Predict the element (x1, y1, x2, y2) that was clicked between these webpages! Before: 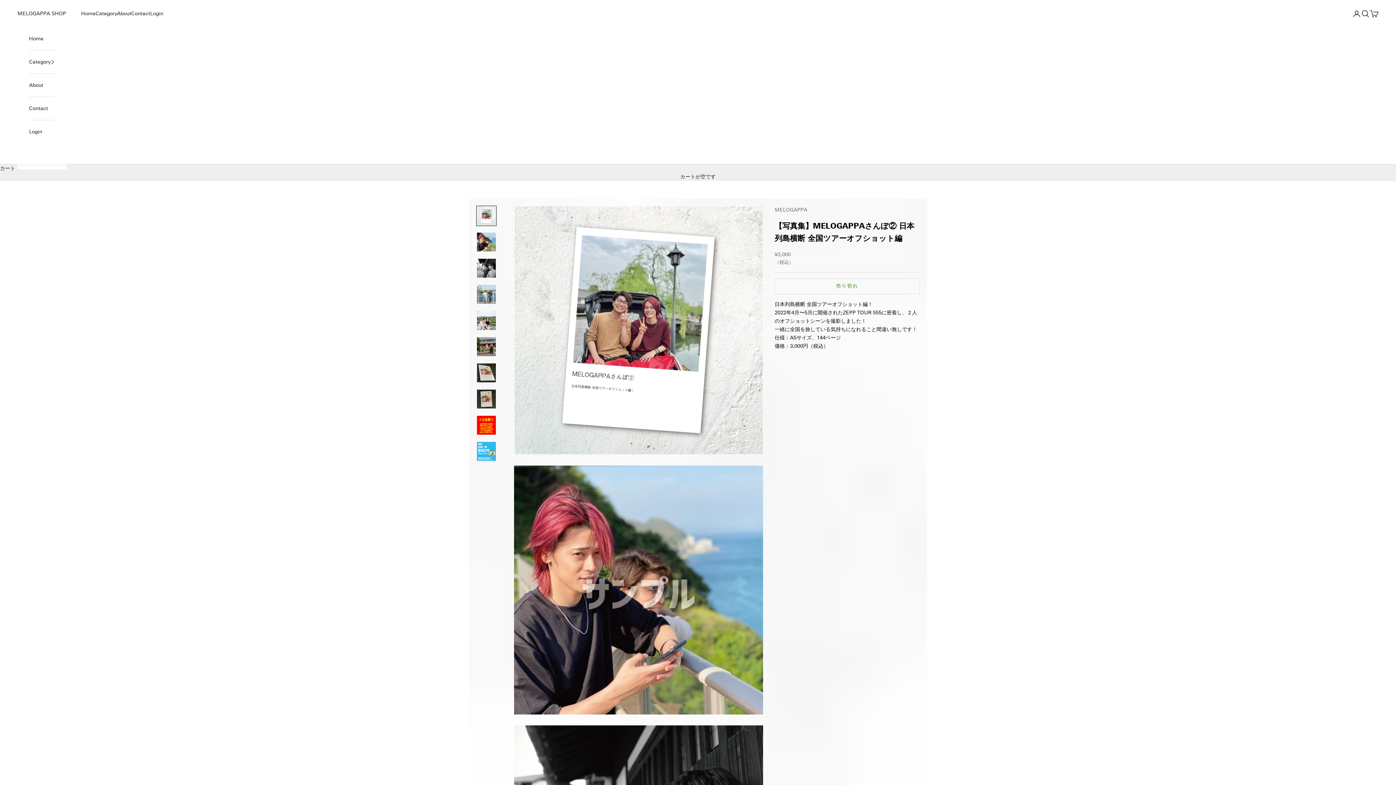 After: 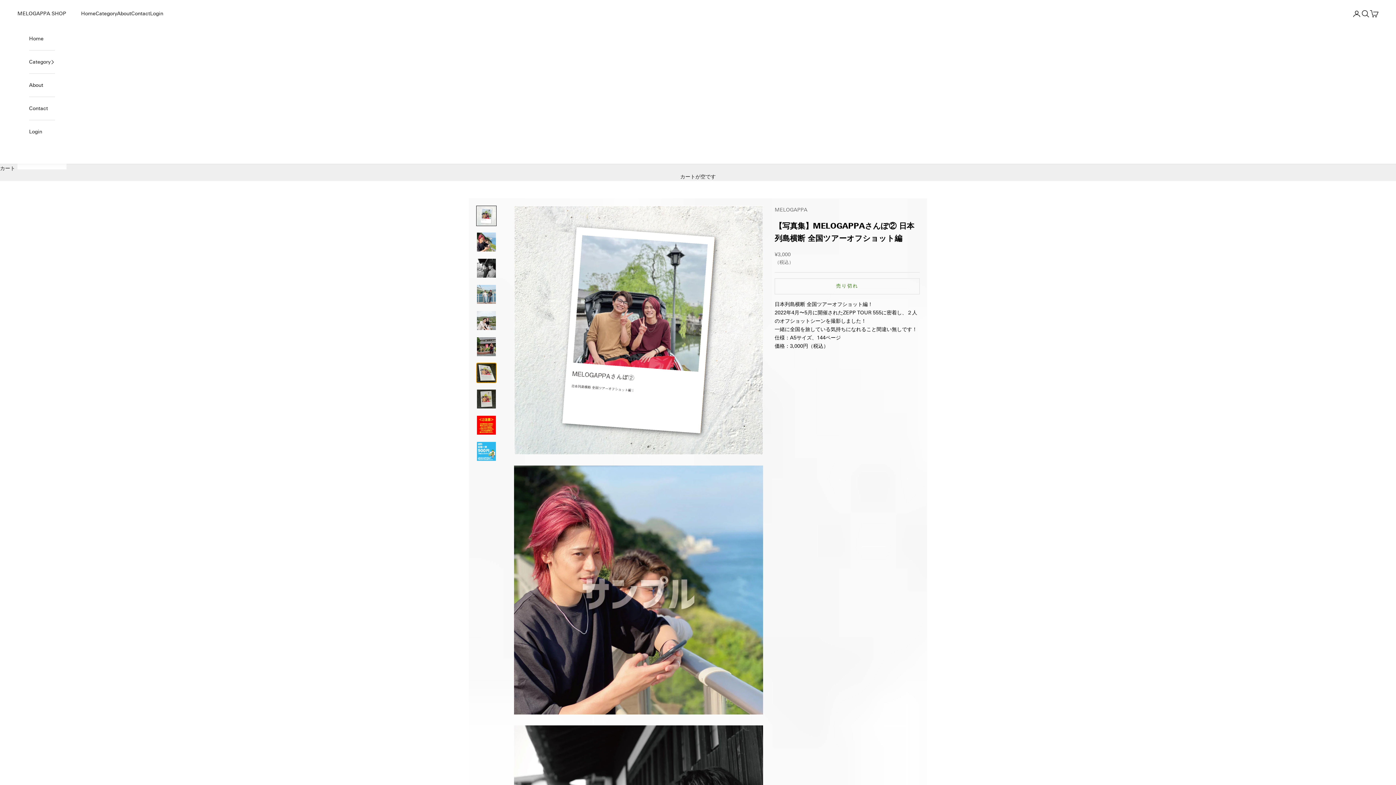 Action: label: I18n Error: Missing interpolation value &quot;page&quot; for &quot;項目に移動する {{ page }}&quot; bbox: (476, 362, 496, 383)